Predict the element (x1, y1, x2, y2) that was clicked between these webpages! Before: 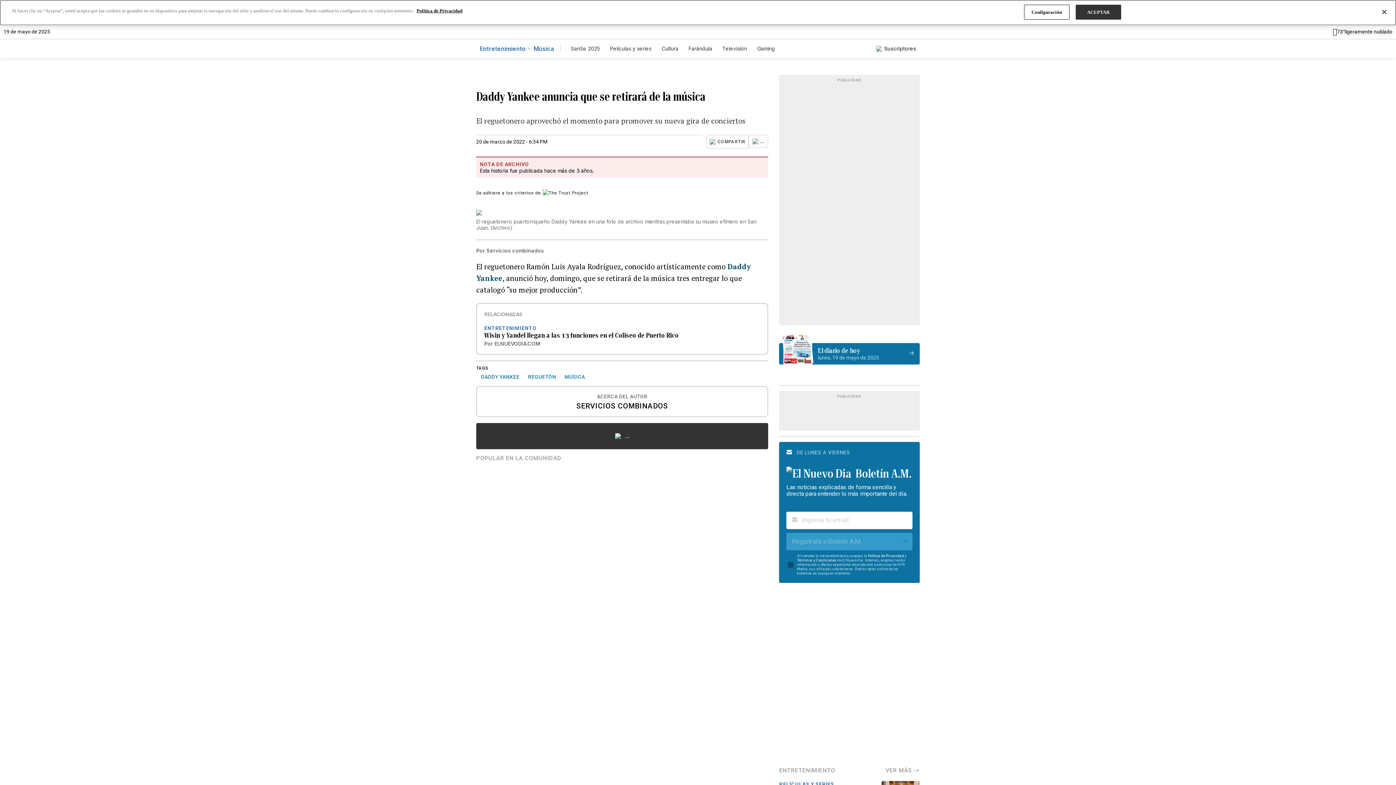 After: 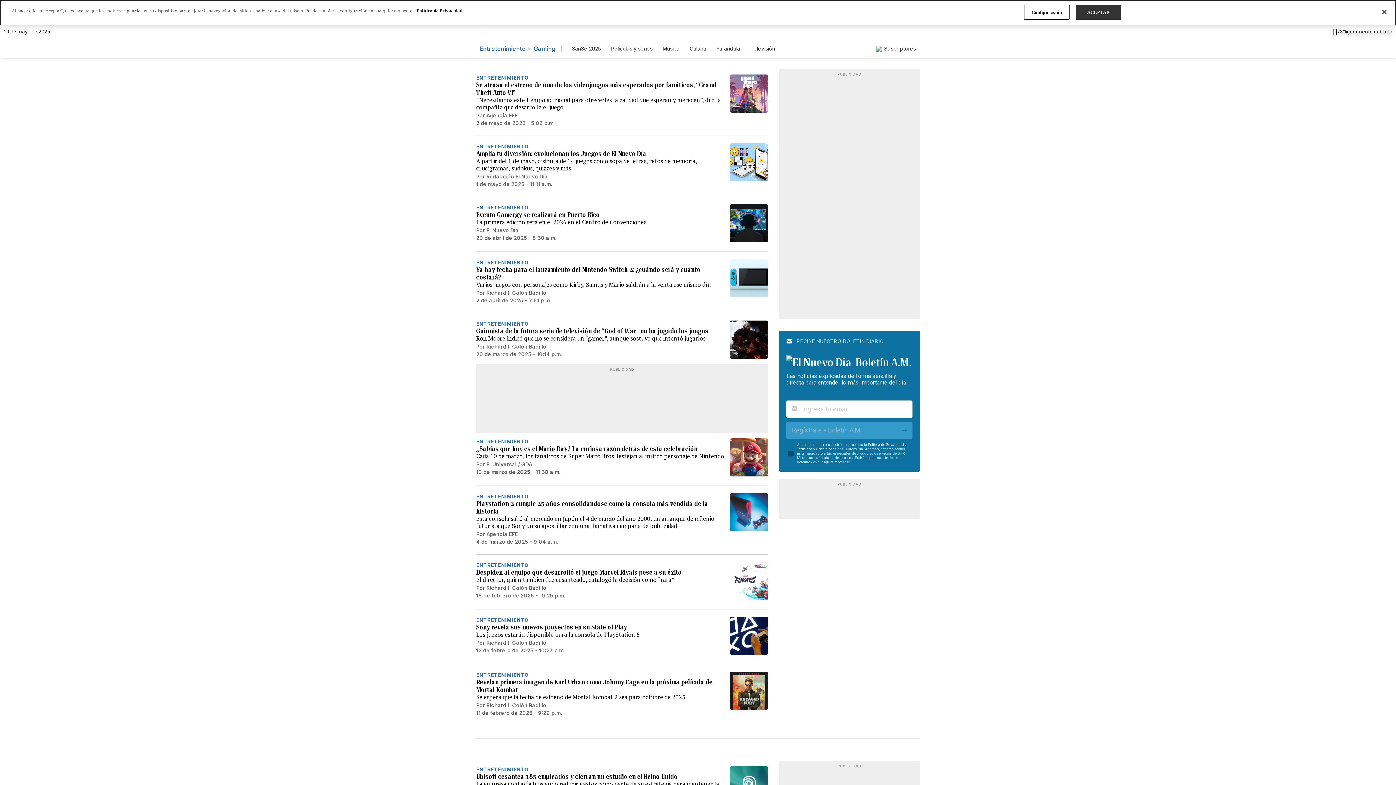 Action: label: Gaming bbox: (757, 45, 775, 52)